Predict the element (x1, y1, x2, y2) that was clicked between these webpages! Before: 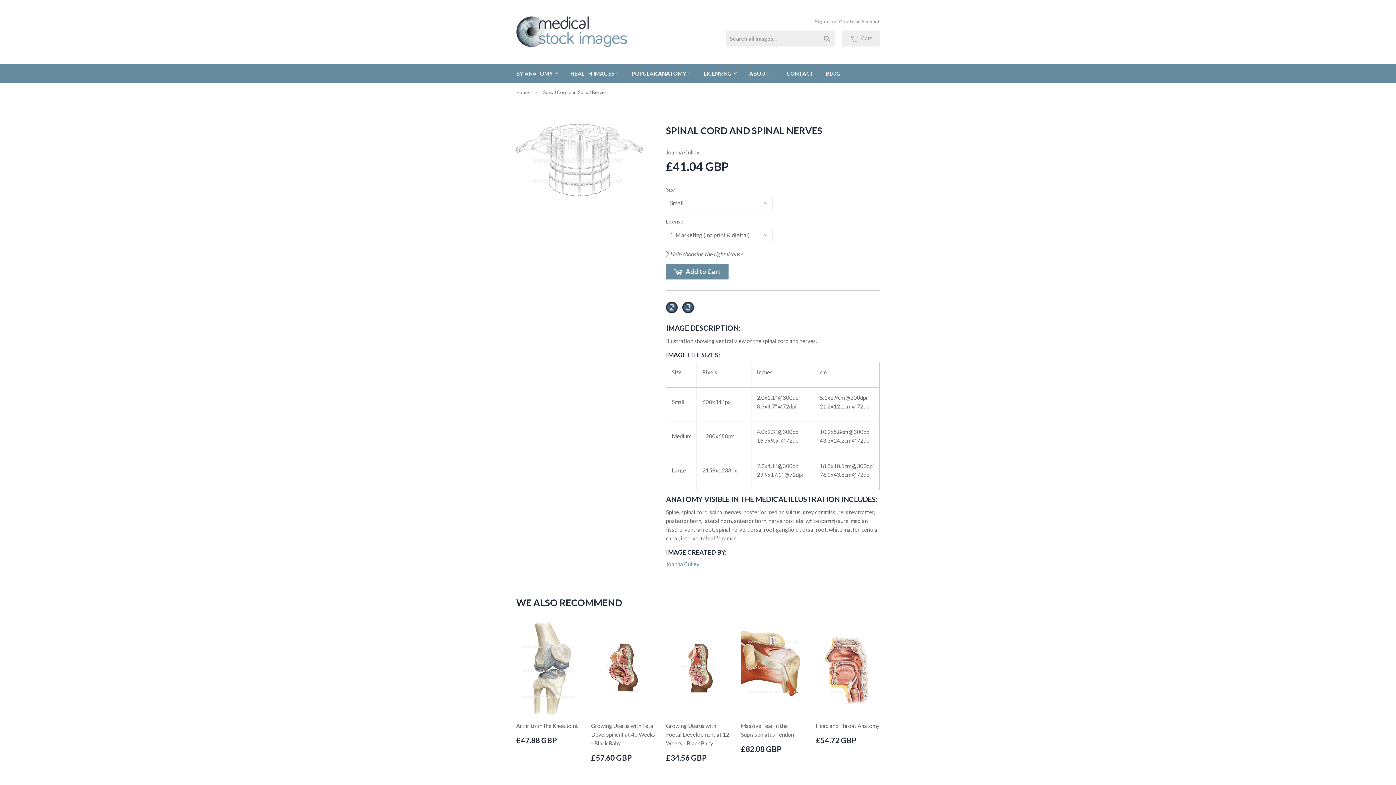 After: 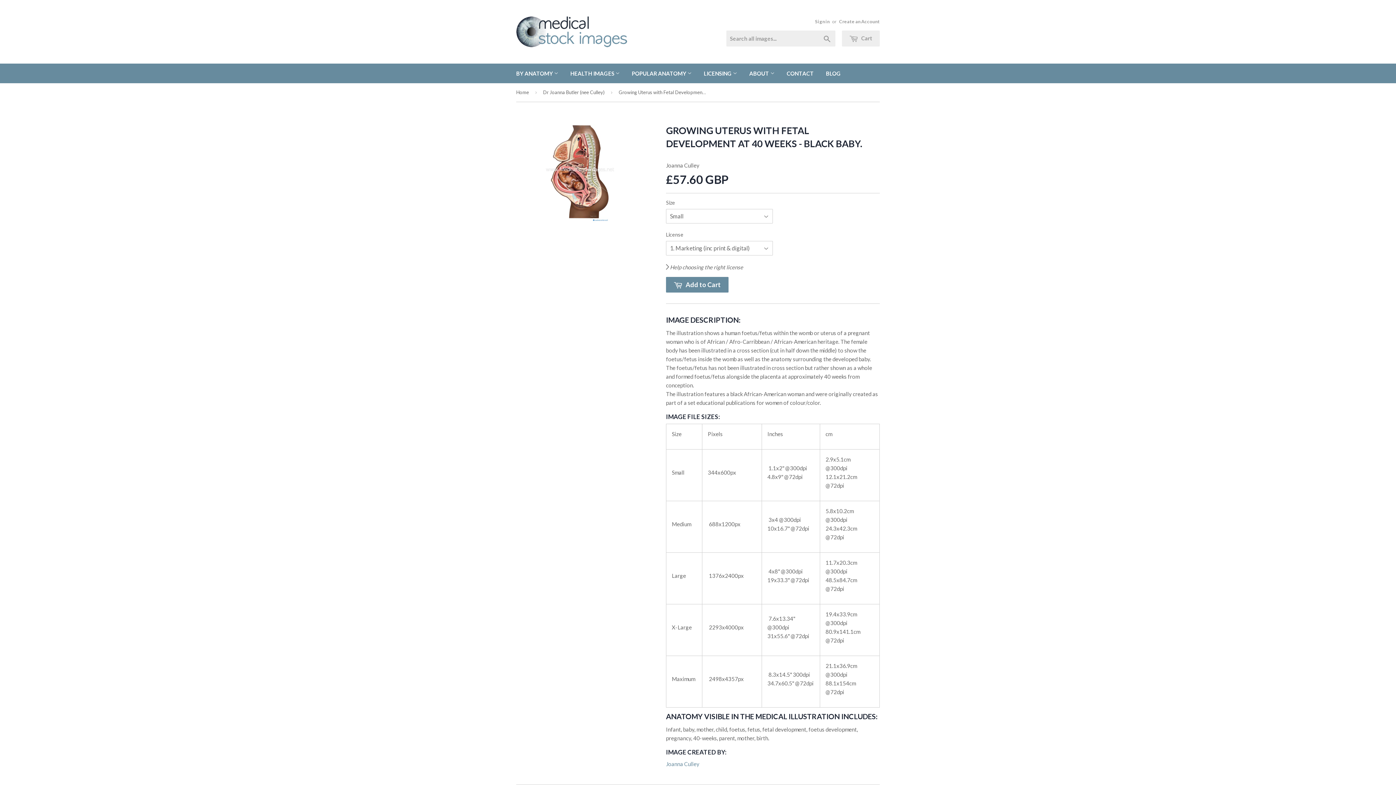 Action: bbox: (591, 620, 655, 767) label: Growing Uterus with Fetal Development at 40 Weeks - Black Baby.

£57.60 GBP